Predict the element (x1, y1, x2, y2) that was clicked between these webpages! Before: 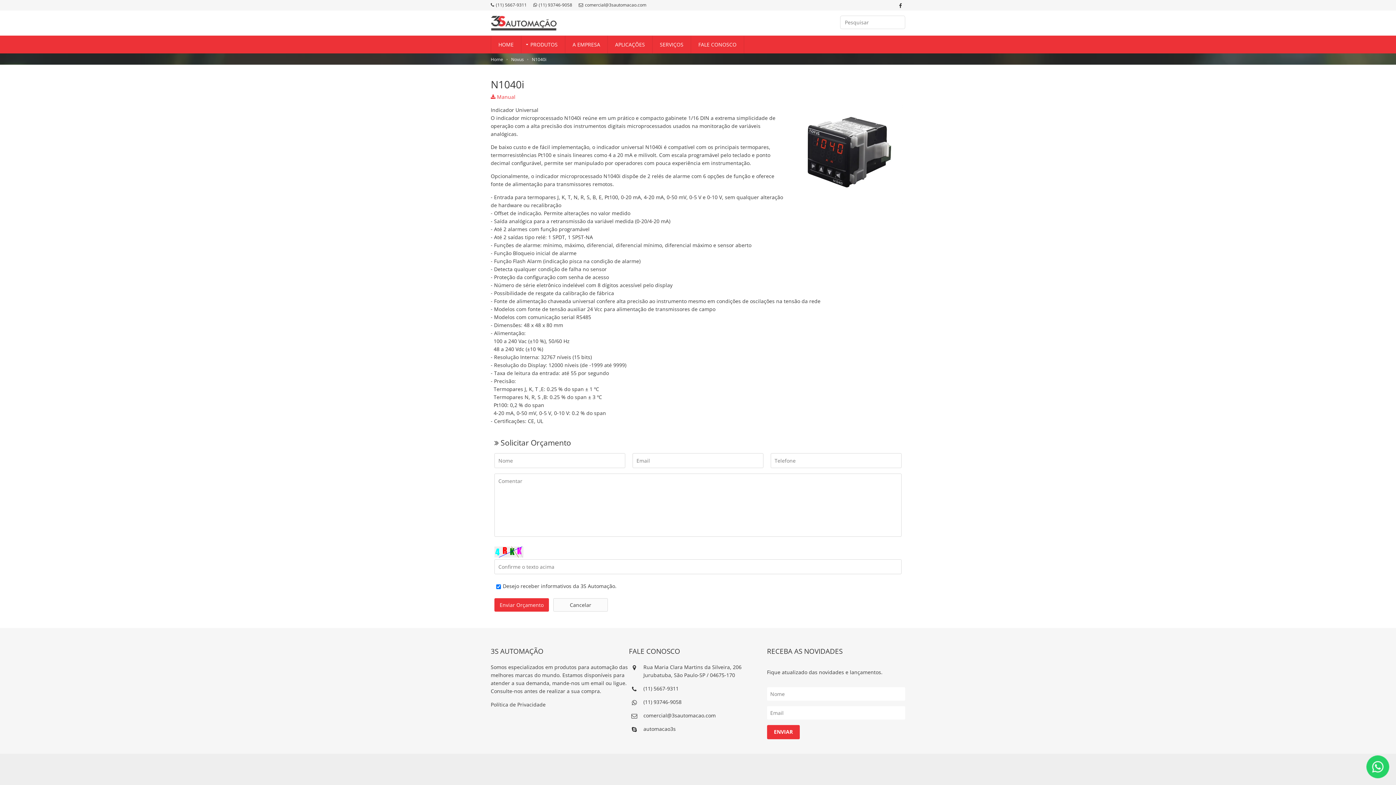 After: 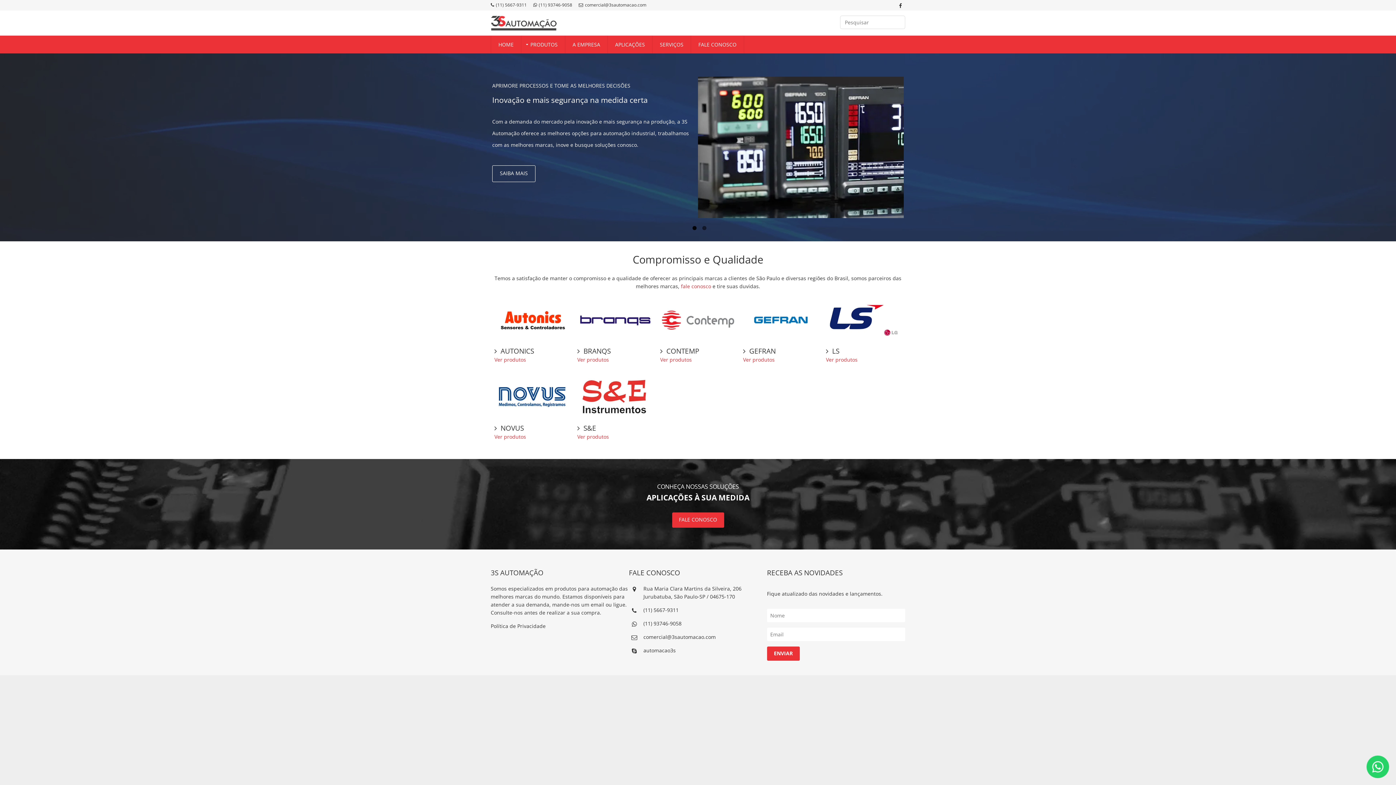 Action: bbox: (490, 18, 556, 25)